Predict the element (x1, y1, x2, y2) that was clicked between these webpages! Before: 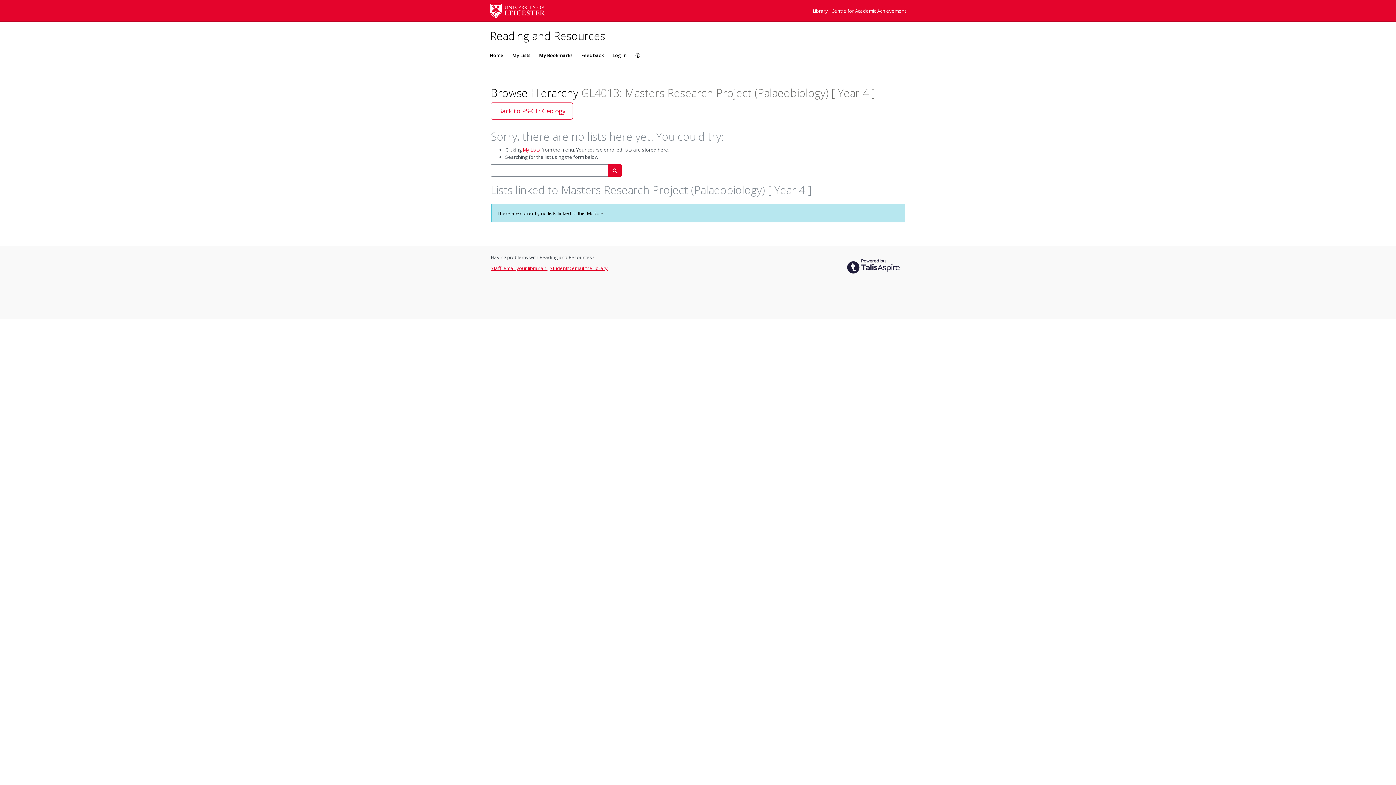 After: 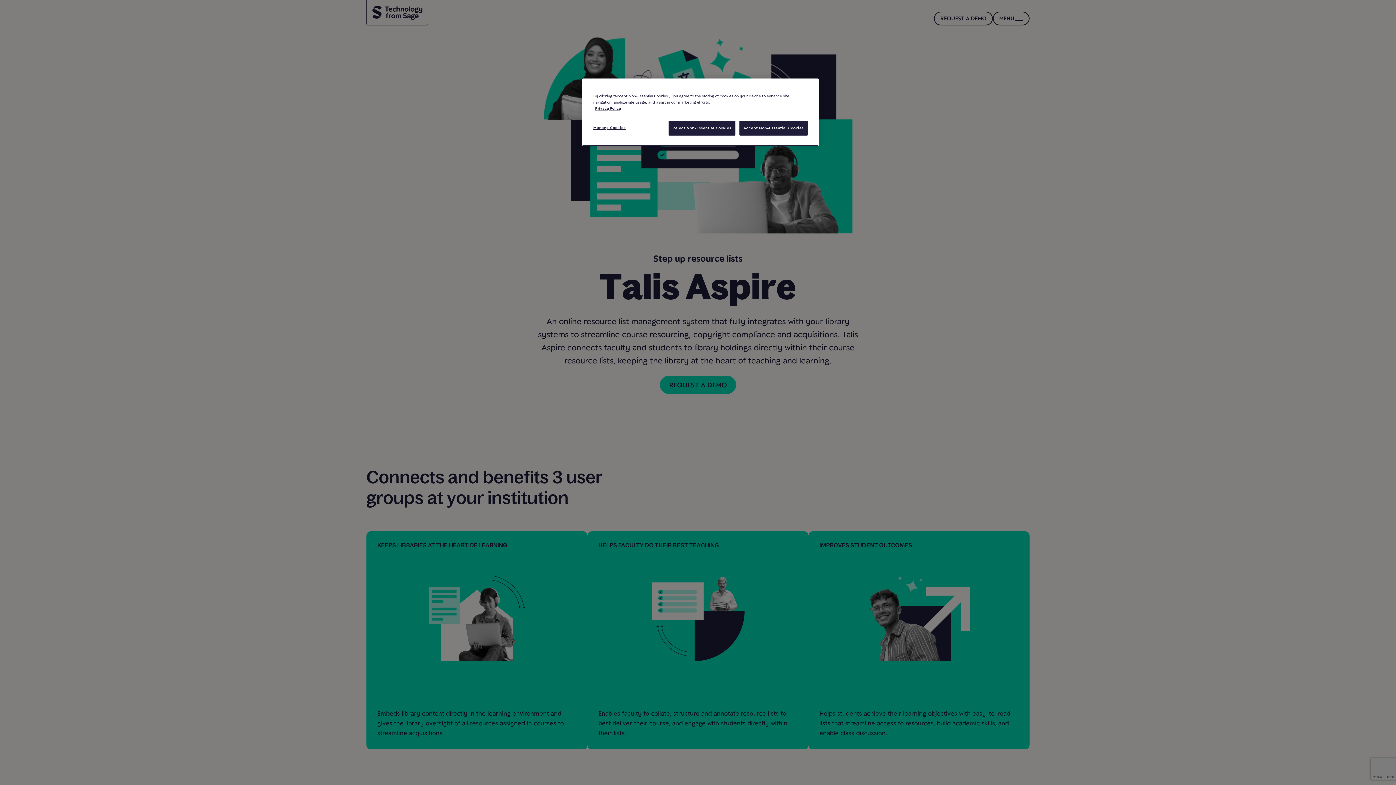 Action: bbox: (841, 253, 905, 279)